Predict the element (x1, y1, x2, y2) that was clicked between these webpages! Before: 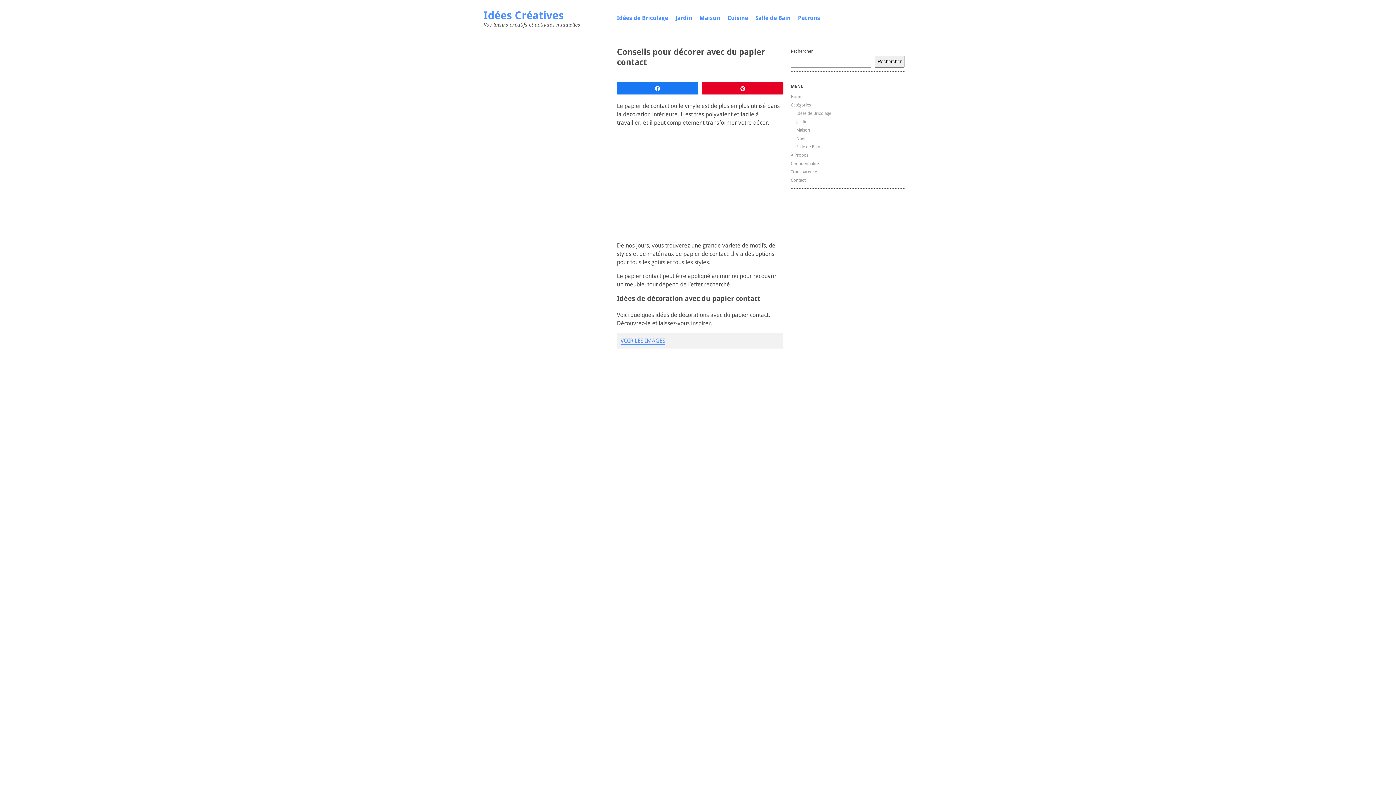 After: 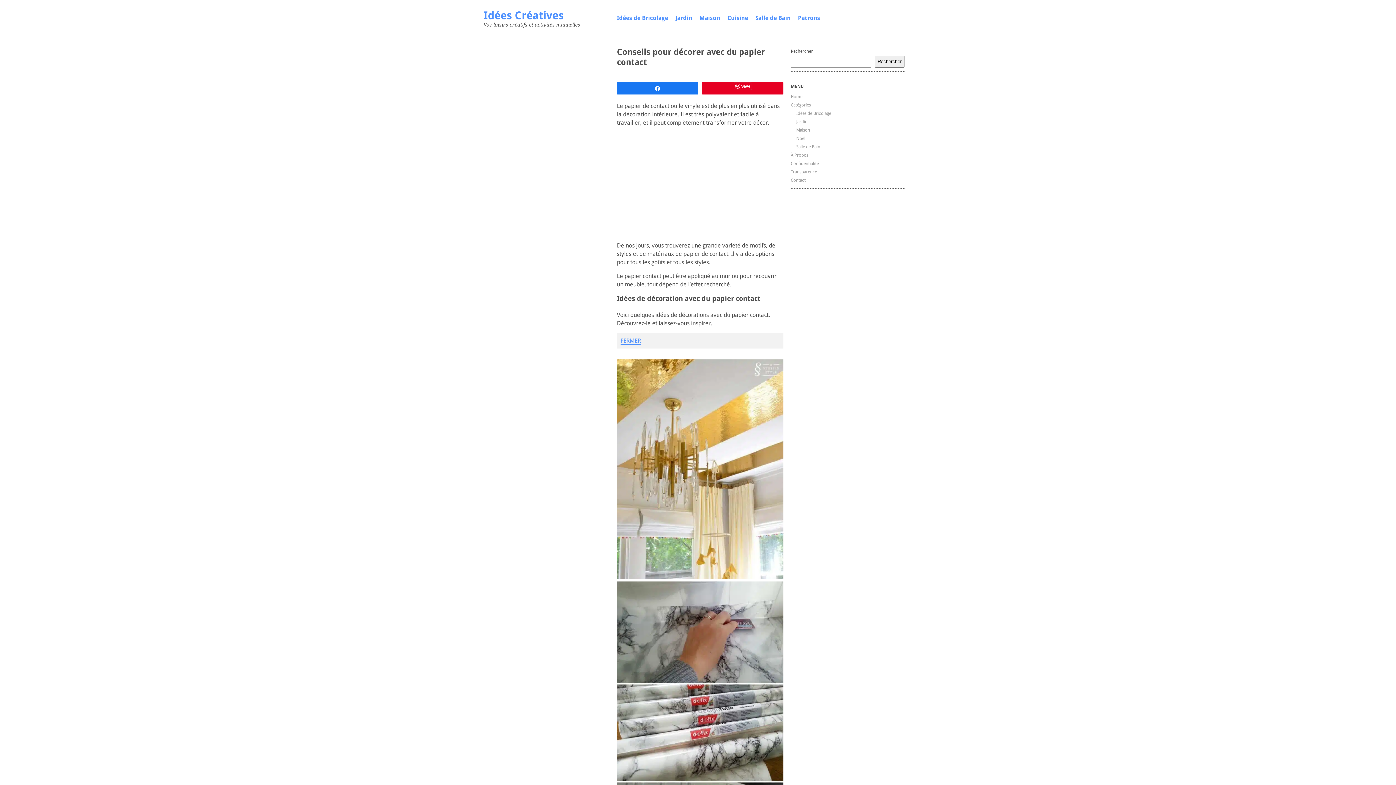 Action: bbox: (620, 337, 665, 345) label: VOIR LES IMAGES